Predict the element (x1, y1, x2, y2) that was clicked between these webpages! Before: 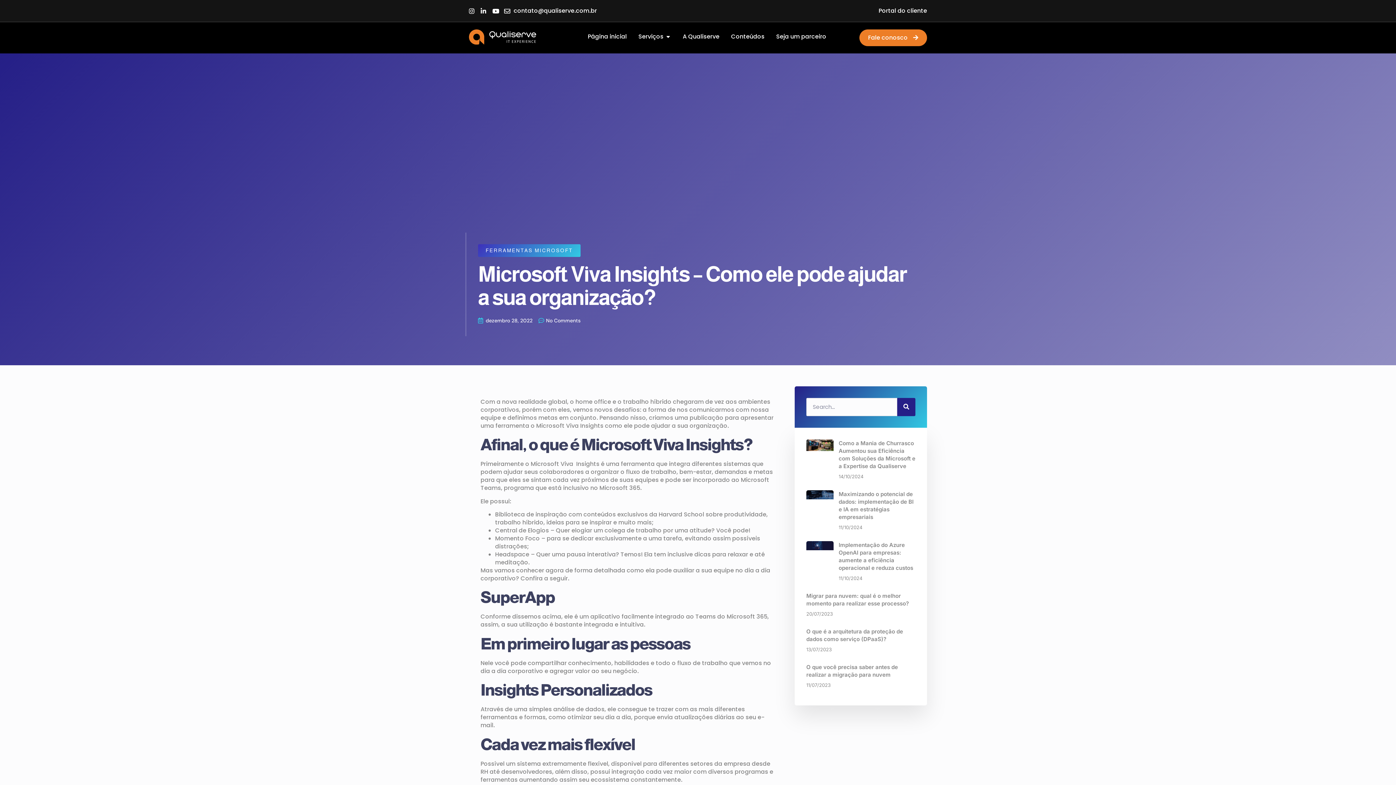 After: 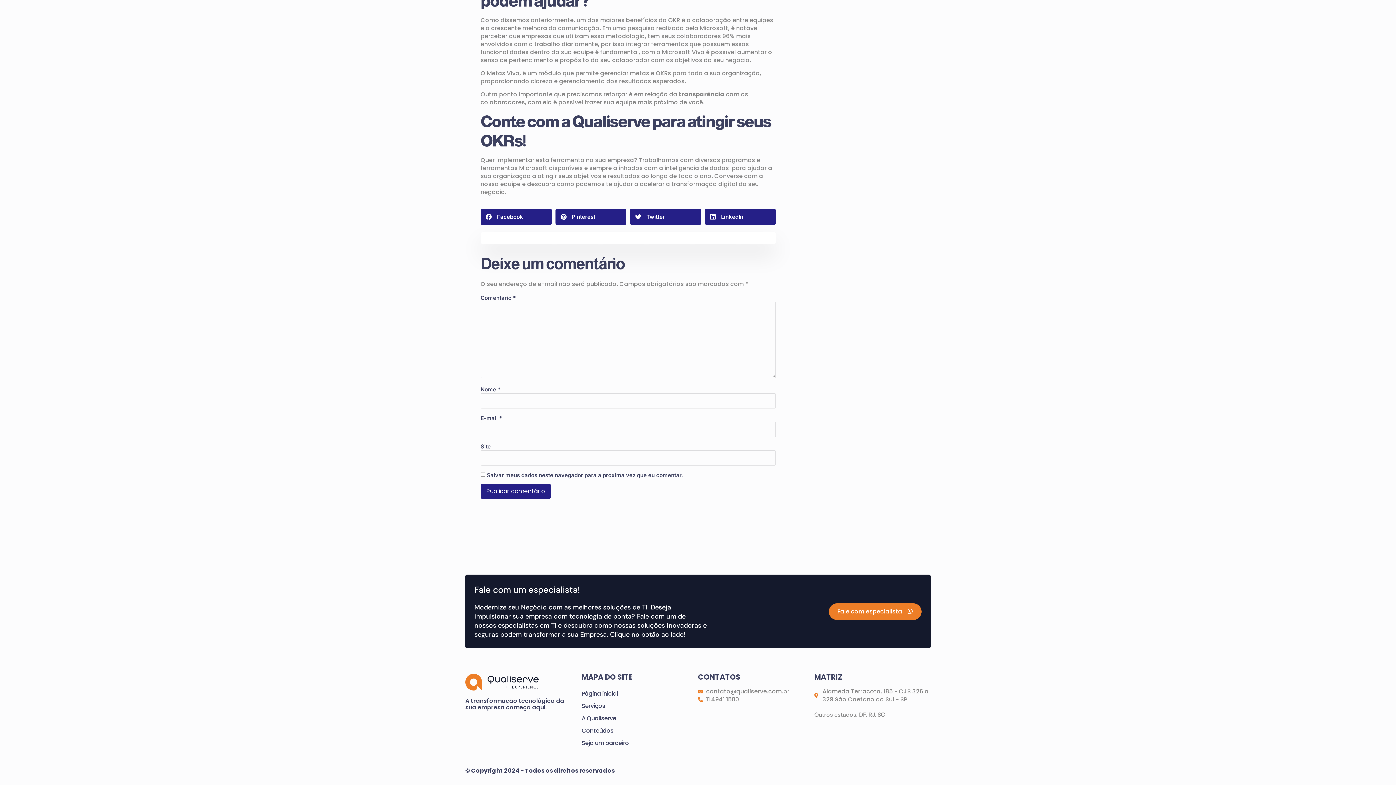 Action: bbox: (538, 316, 580, 324) label: No Comments